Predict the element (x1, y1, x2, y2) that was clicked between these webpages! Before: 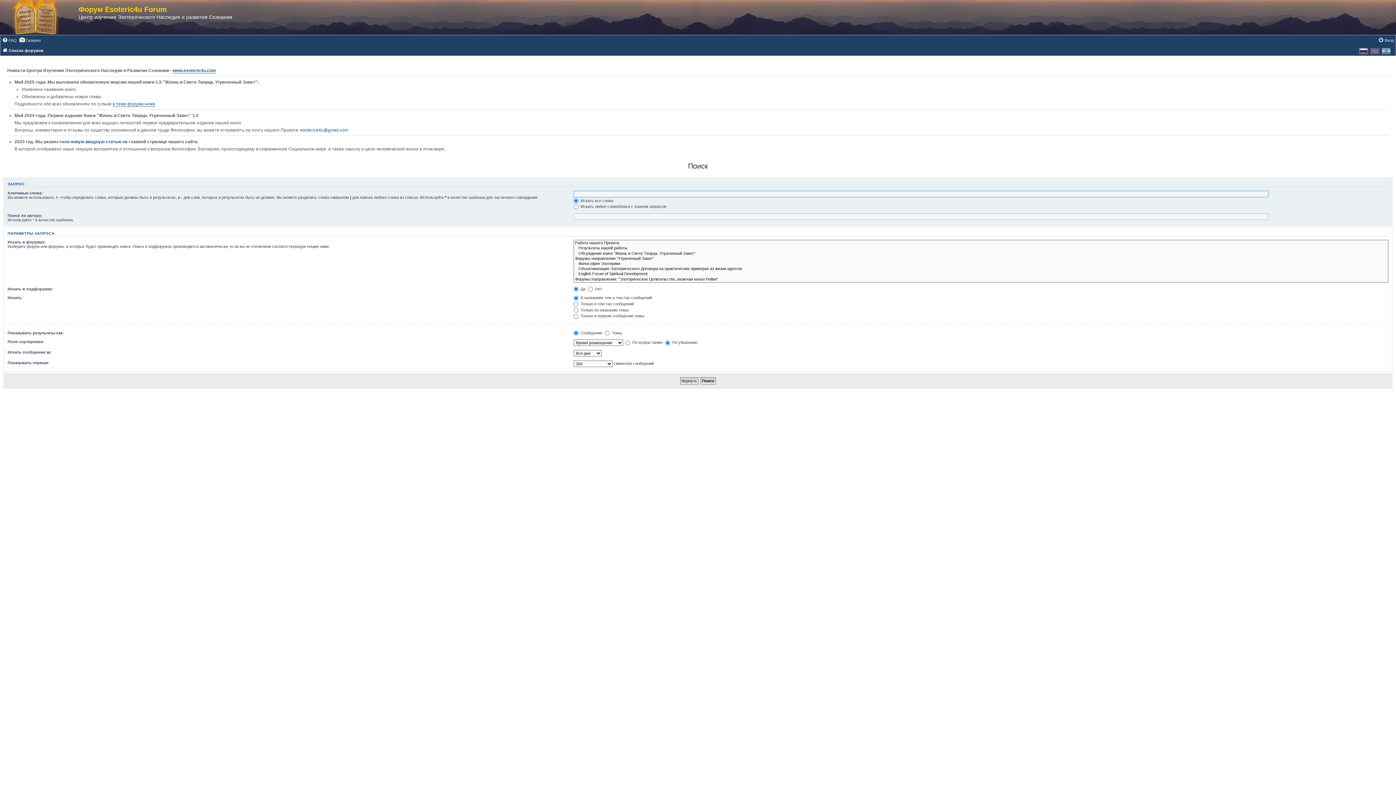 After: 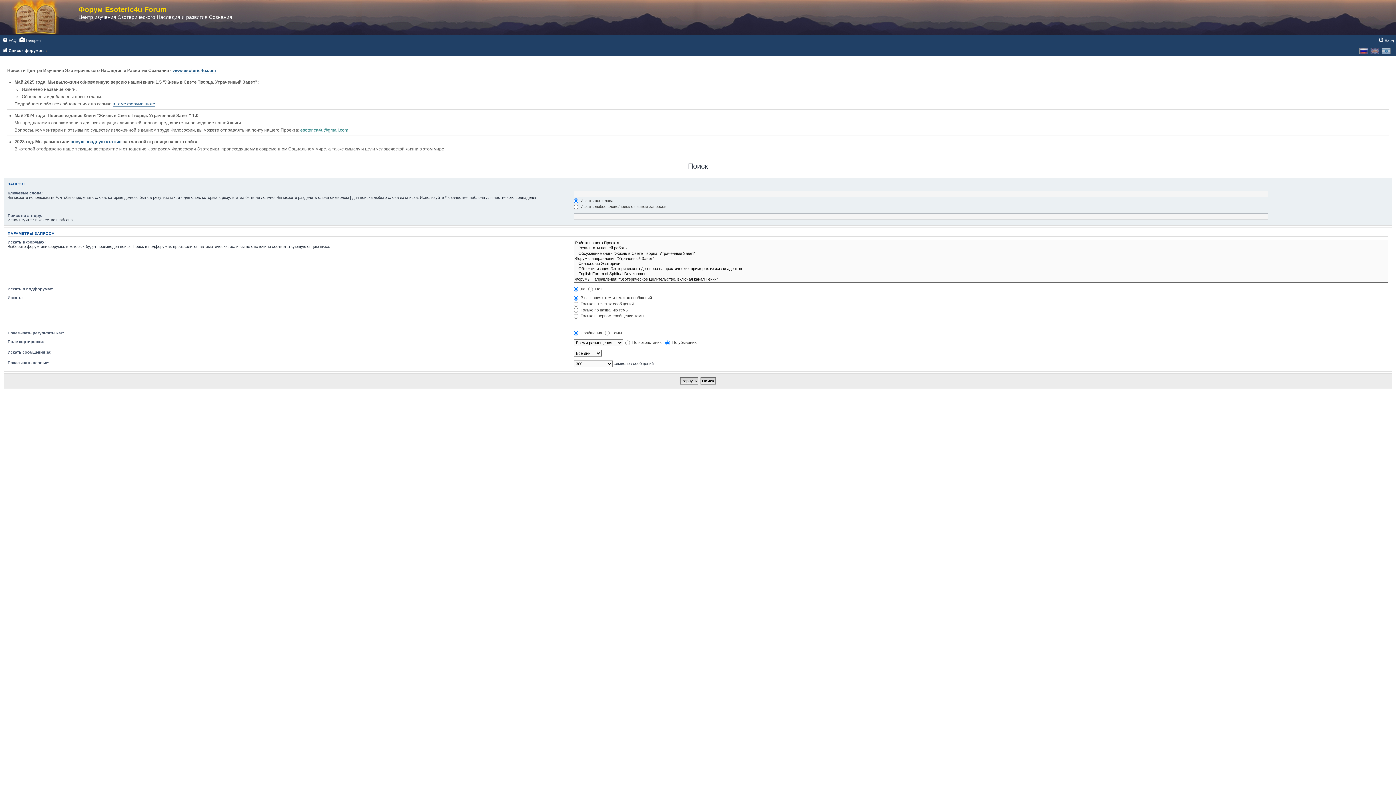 Action: bbox: (300, 127, 348, 132) label: esoterica4u@gmail.com